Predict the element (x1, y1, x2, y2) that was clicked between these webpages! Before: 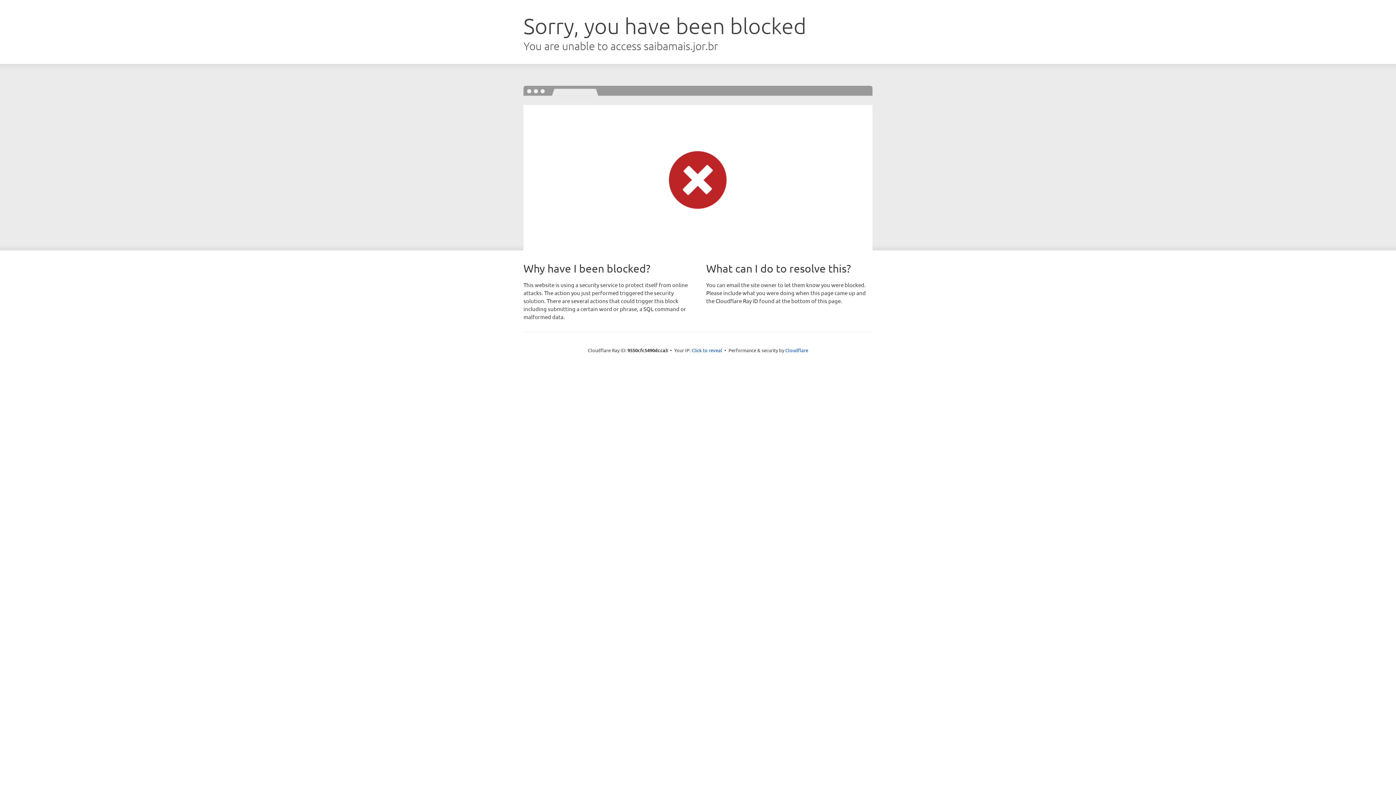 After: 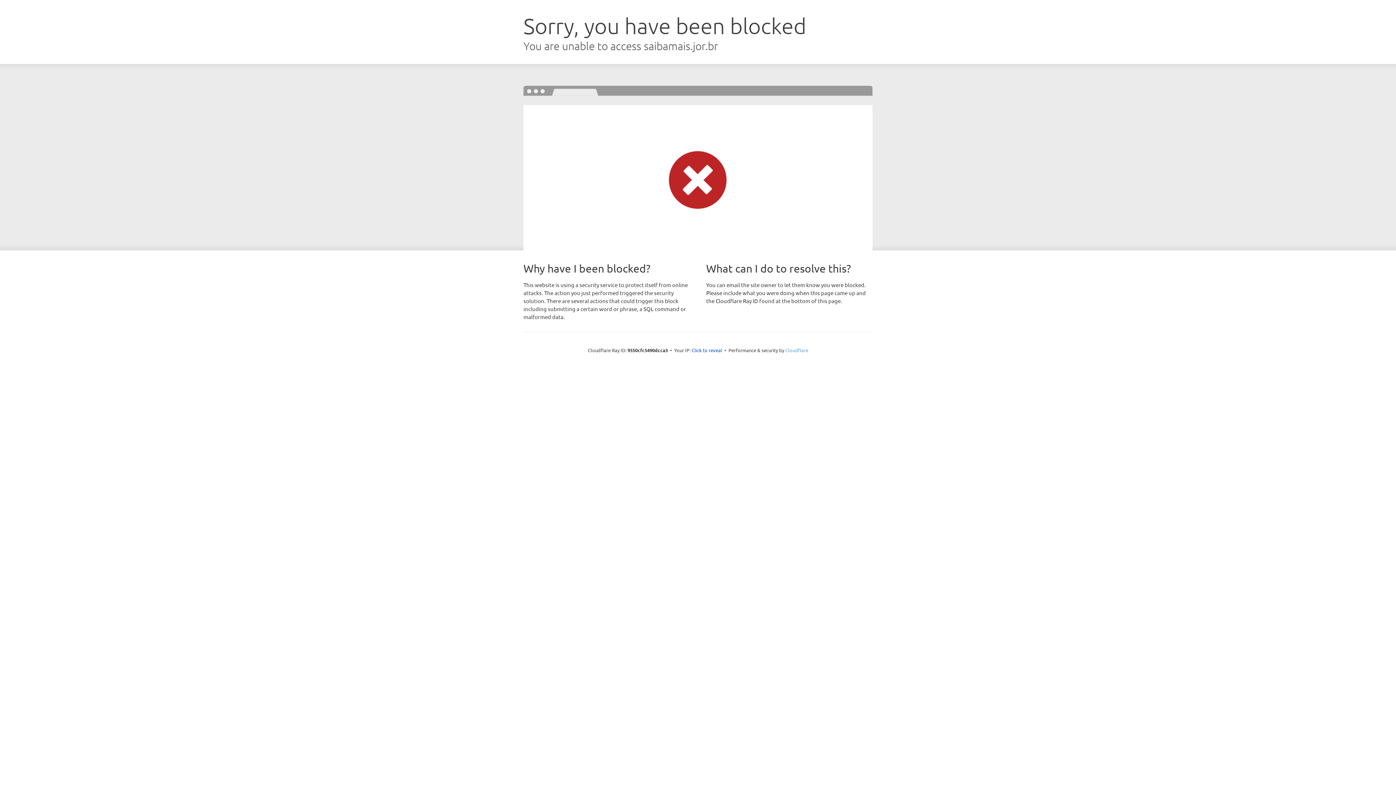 Action: label: Cloudflare bbox: (785, 347, 808, 353)